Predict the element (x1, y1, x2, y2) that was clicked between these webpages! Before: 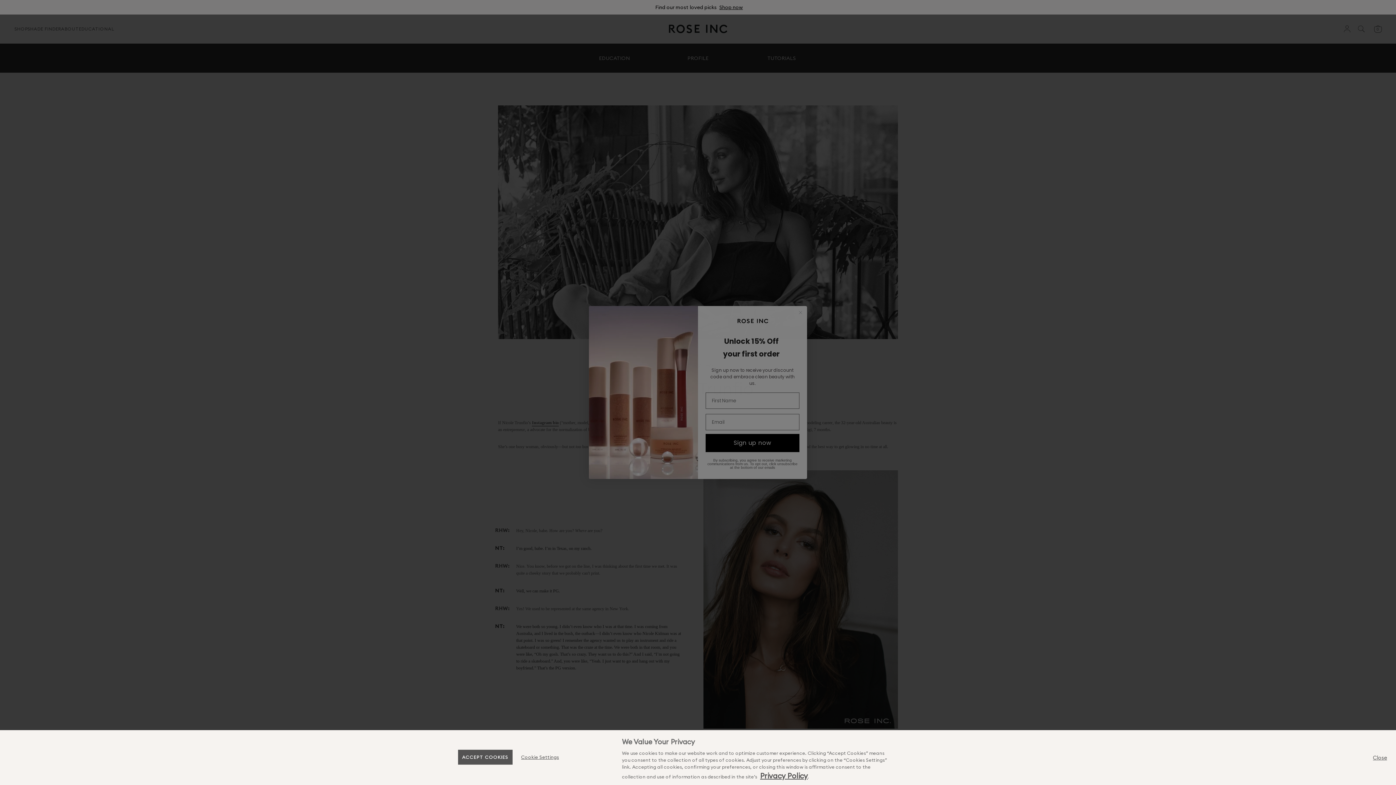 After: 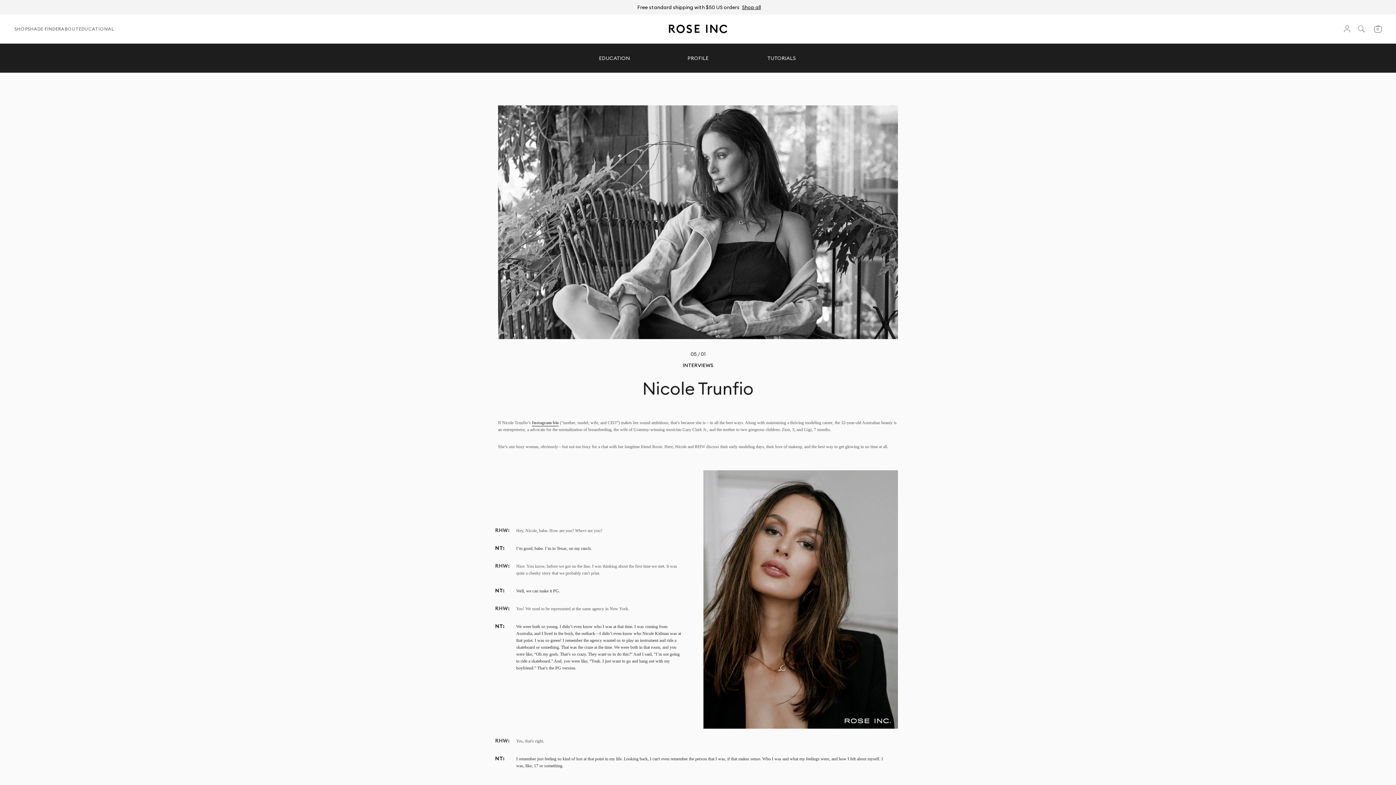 Action: bbox: (1372, 750, 1388, 766) label: Close